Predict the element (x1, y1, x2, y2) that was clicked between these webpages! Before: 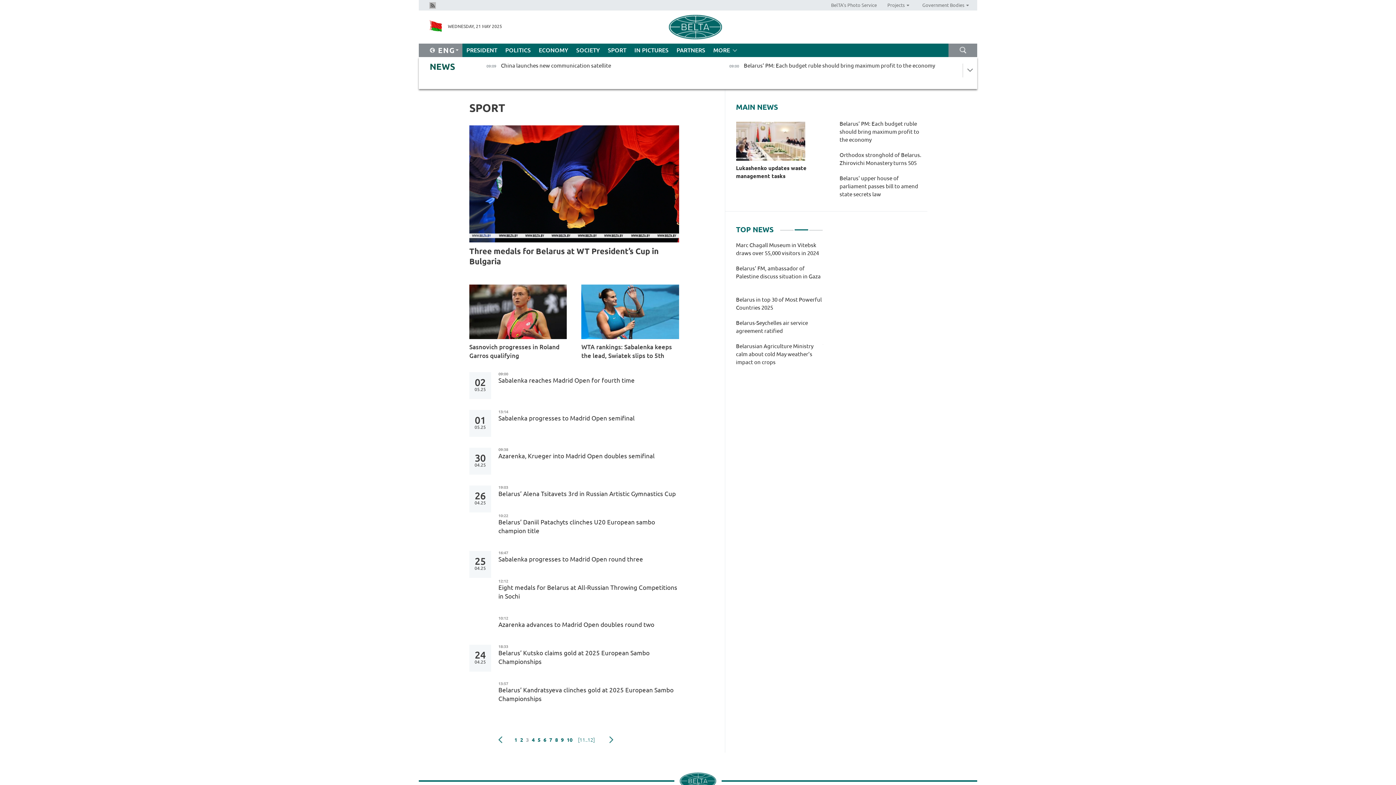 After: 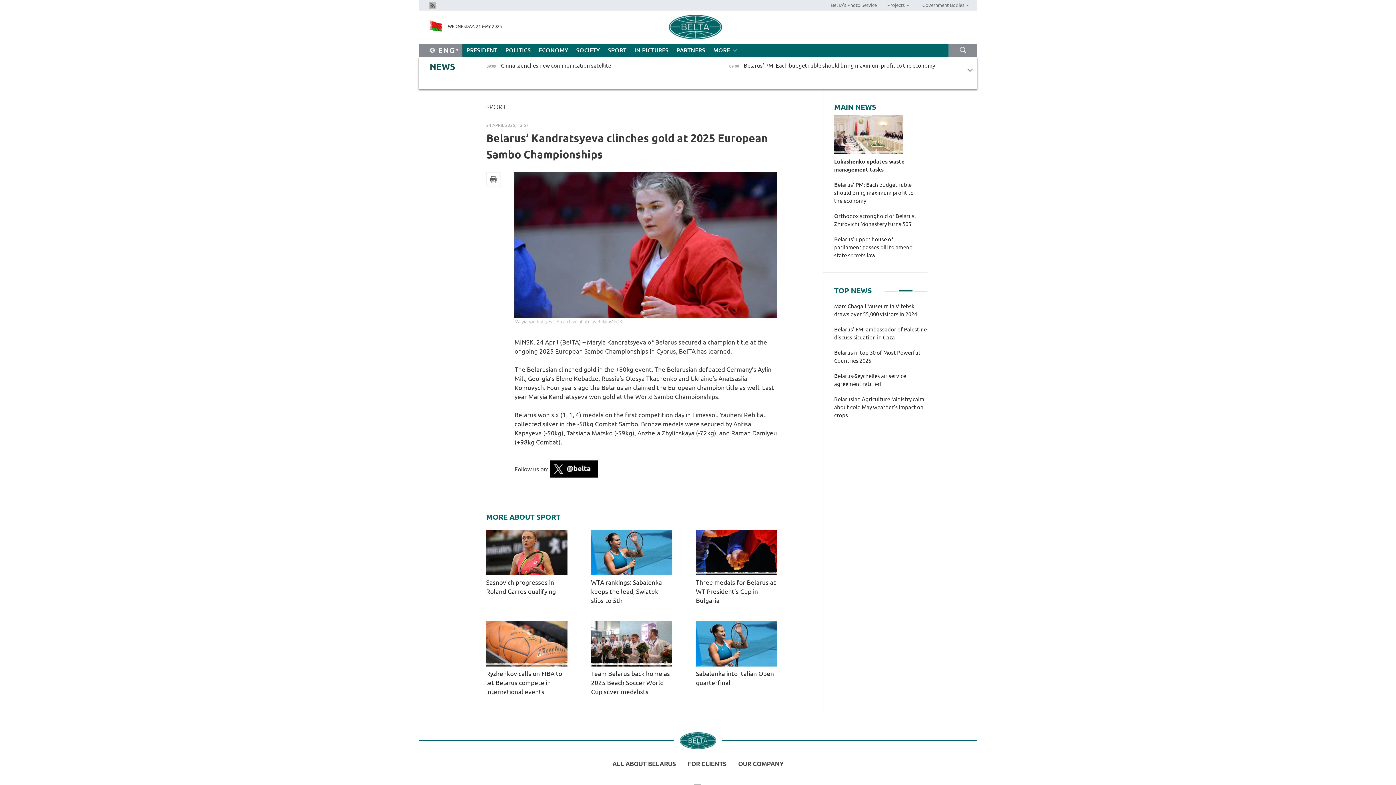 Action: bbox: (498, 686, 679, 703) label: Belarus’ Kandratsyeva clinches gold at 2025 European Sambo Championships